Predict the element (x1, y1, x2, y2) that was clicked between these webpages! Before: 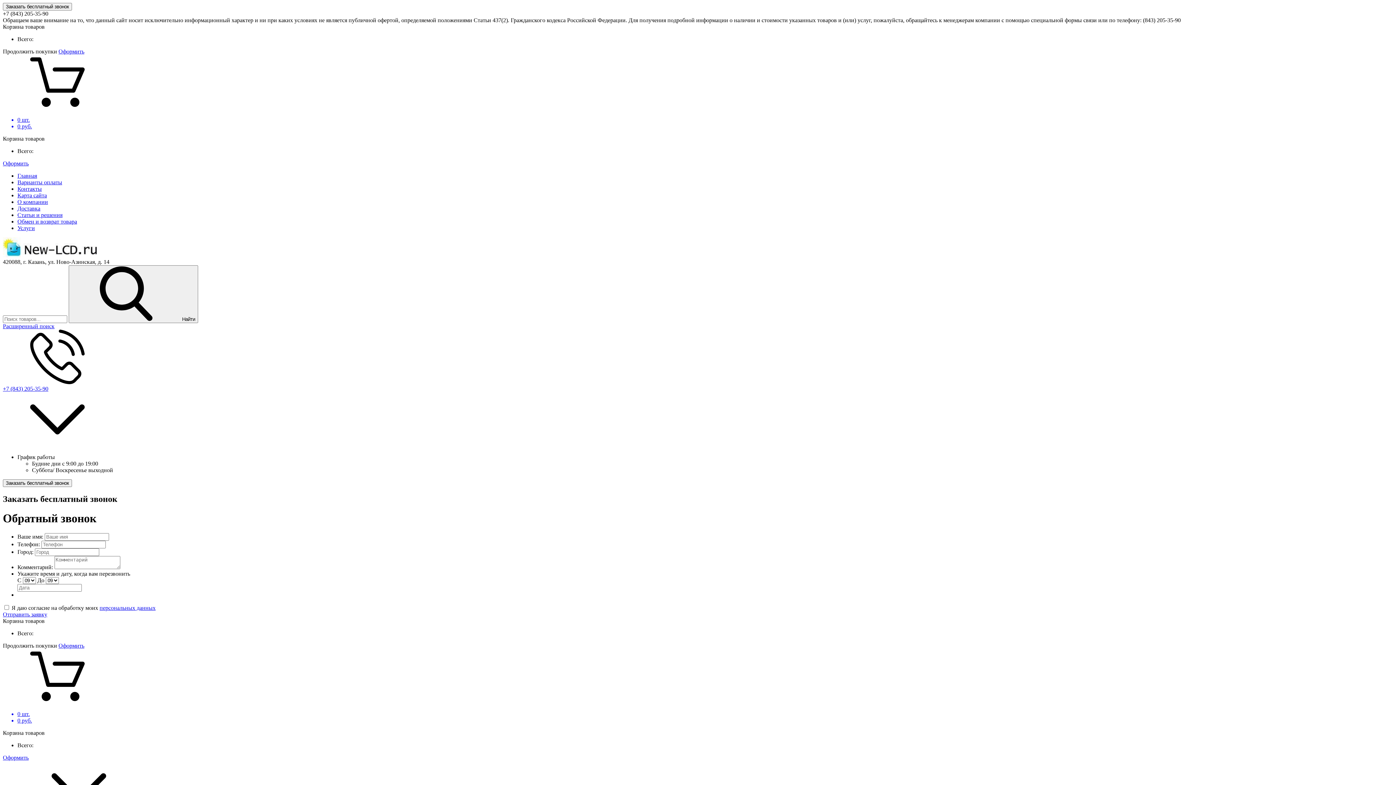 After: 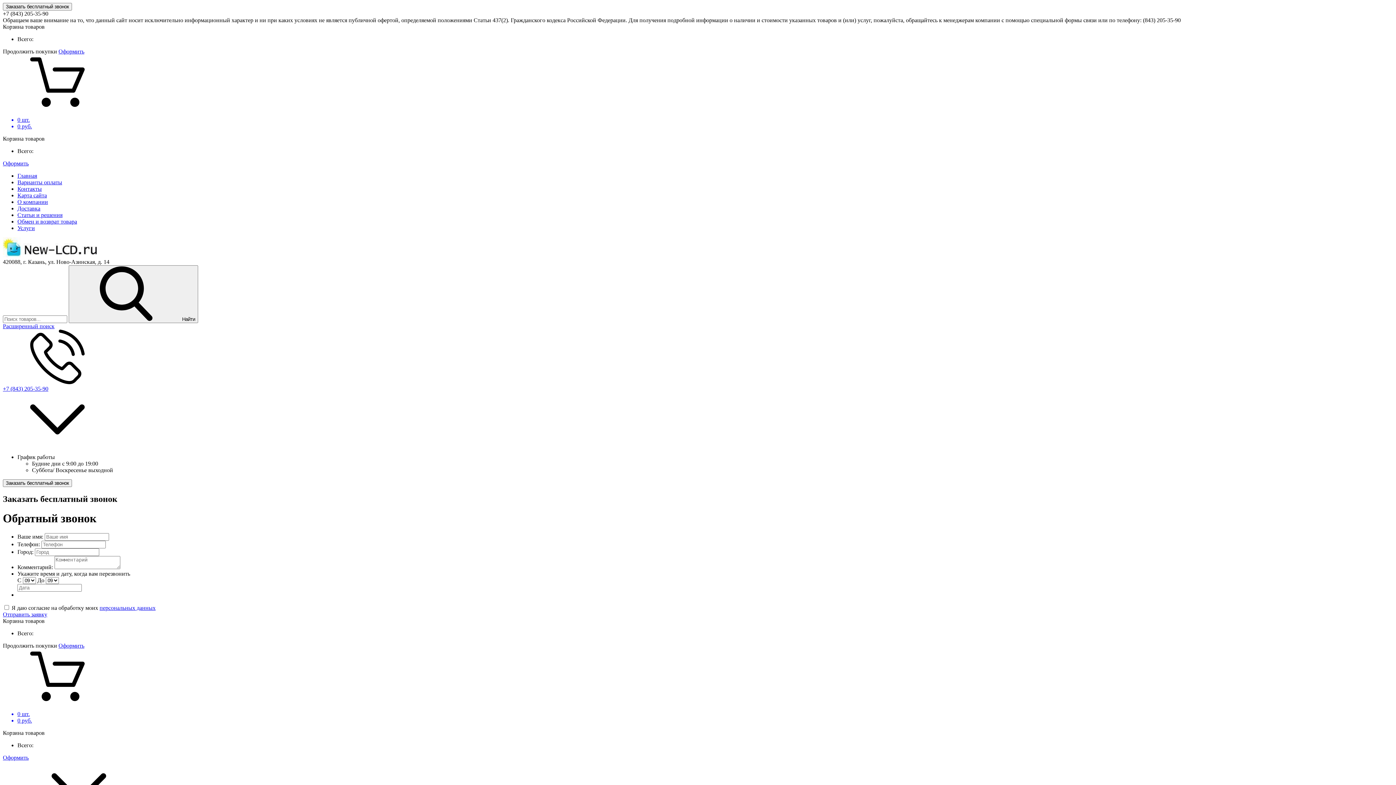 Action: label: 0 шт.
0 руб. bbox: (2, 104, 1393, 129)